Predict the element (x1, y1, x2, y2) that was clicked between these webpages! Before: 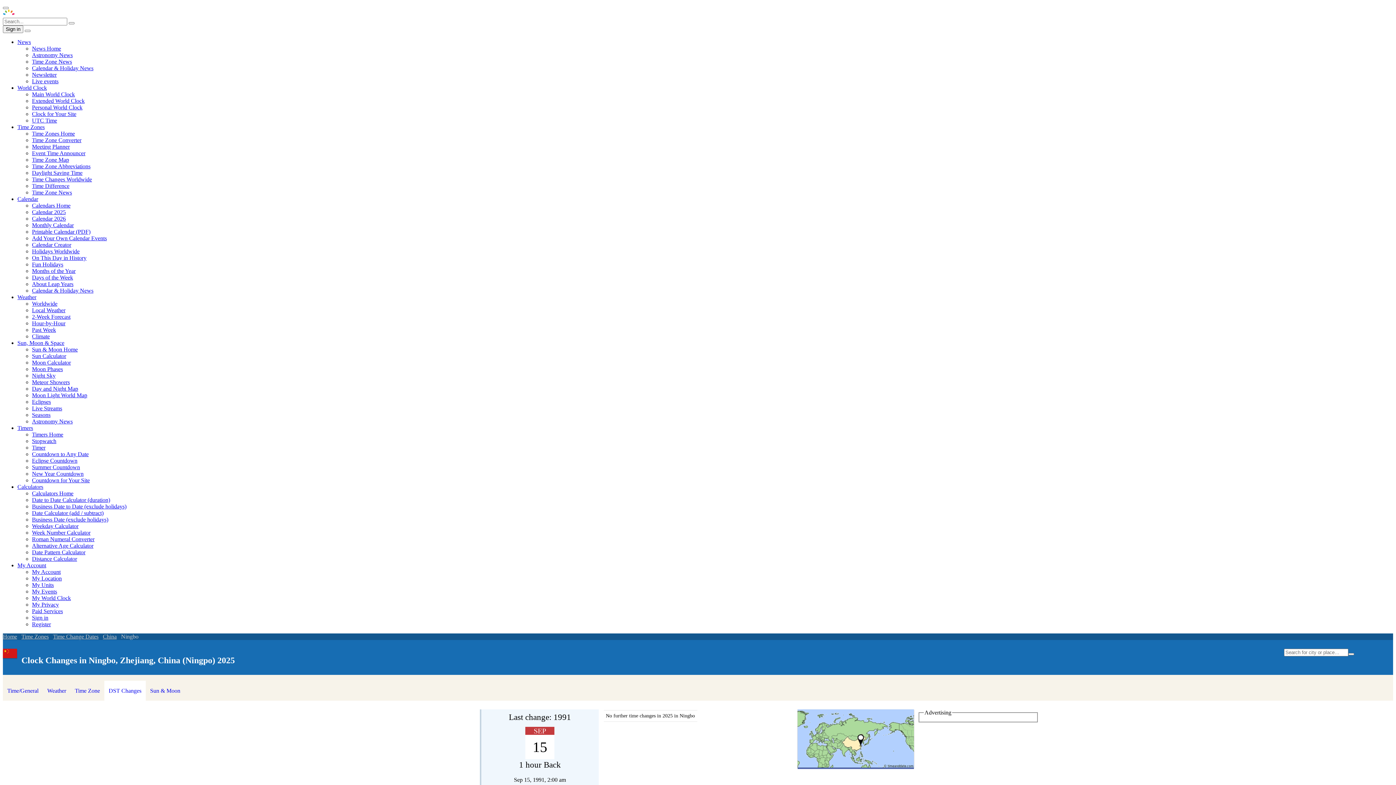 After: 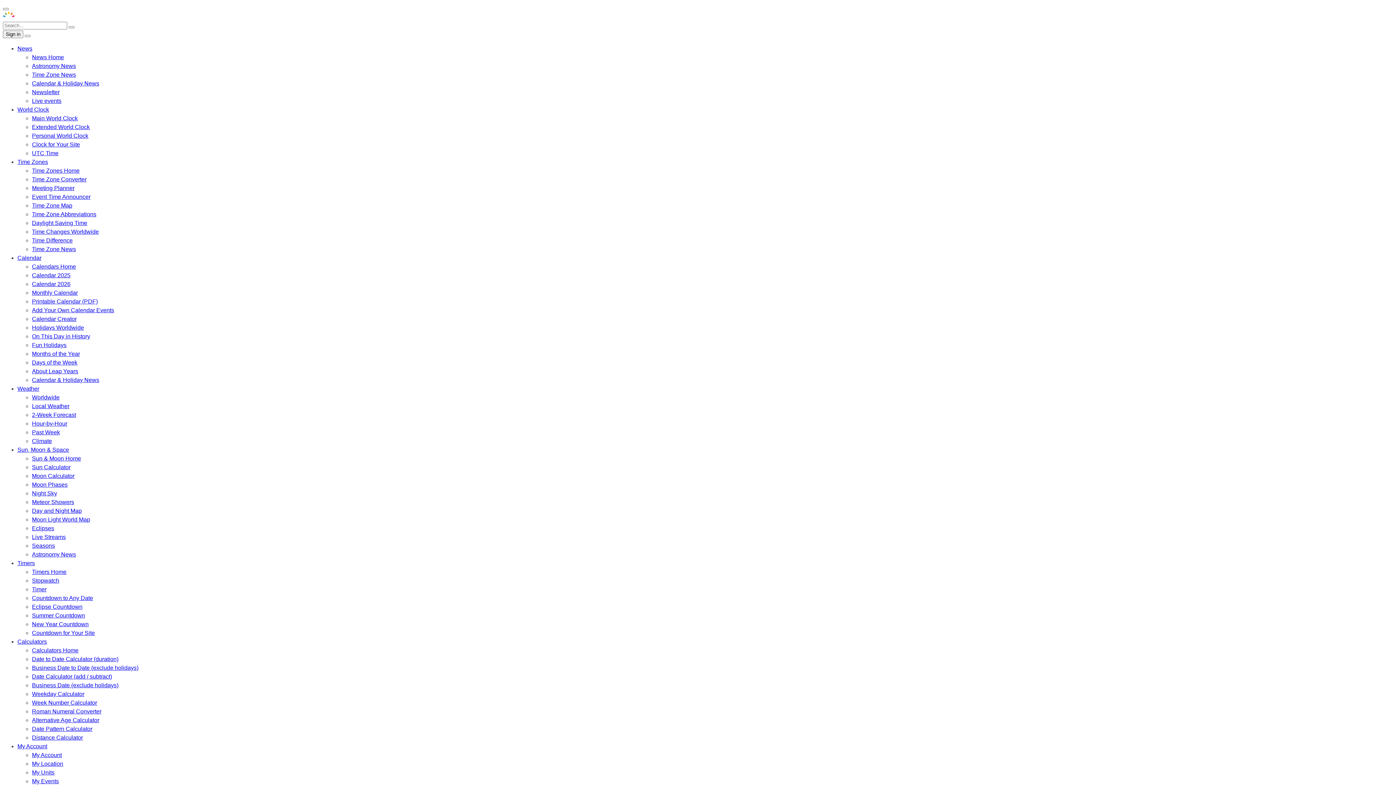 Action: bbox: (32, 52, 72, 58) label: Astronomy News